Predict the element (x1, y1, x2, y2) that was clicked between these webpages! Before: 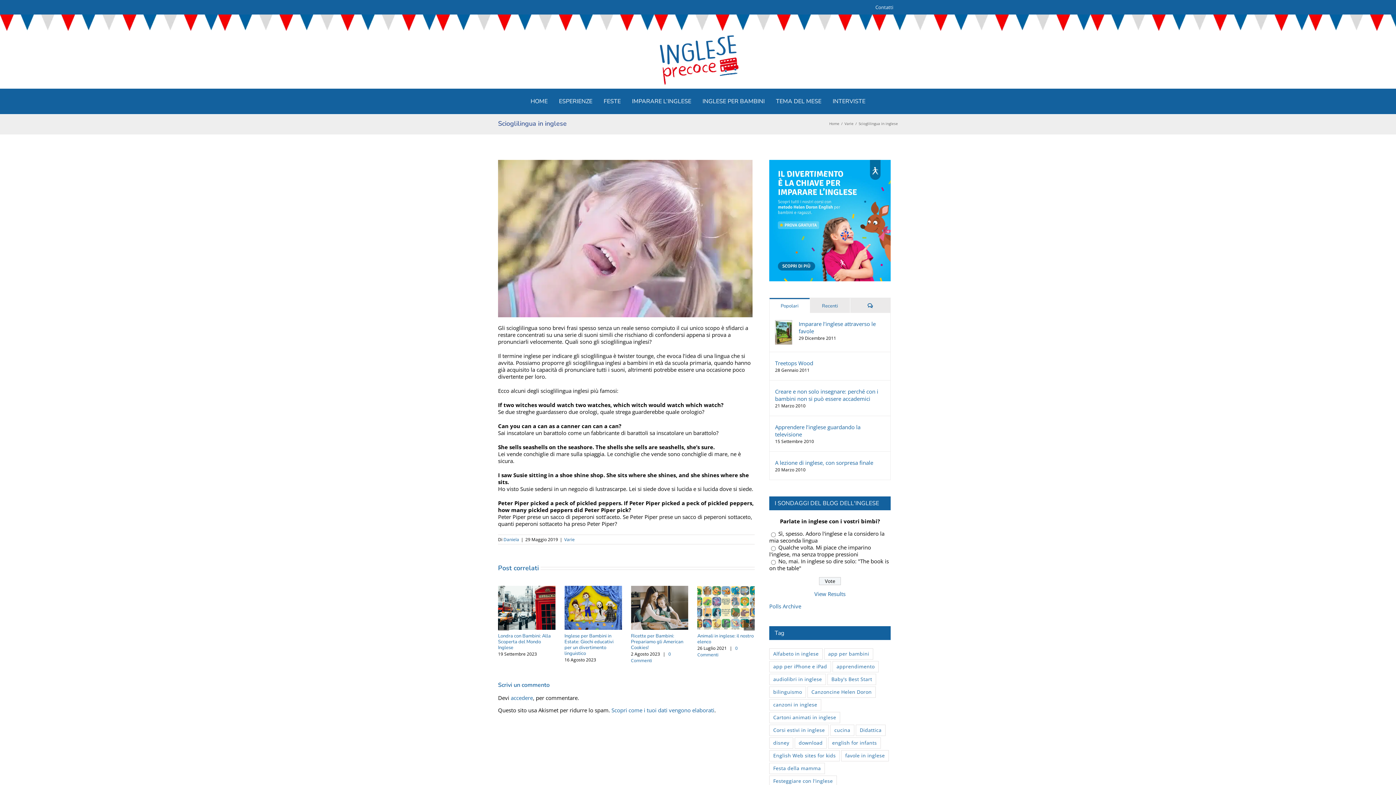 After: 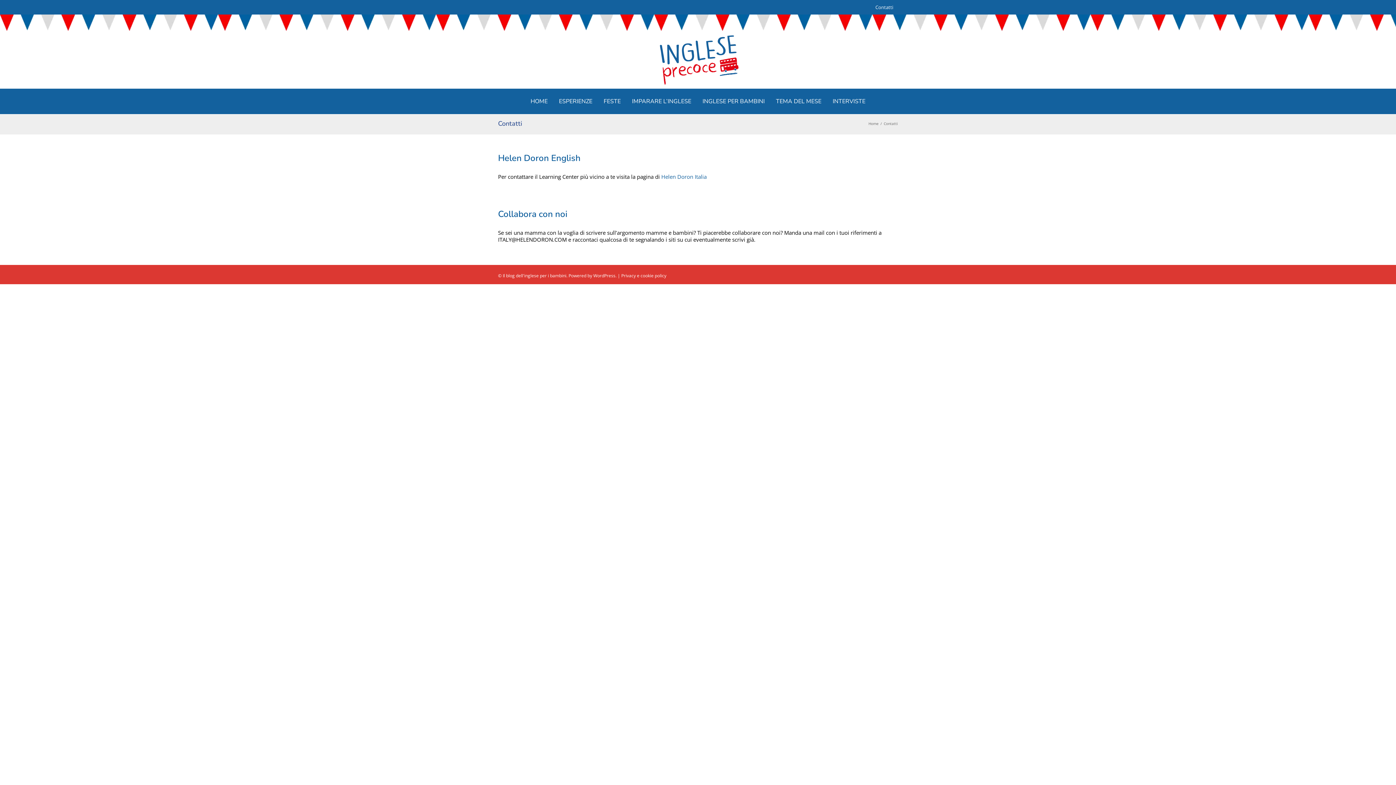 Action: label: Contatti bbox: (870, 0, 898, 14)